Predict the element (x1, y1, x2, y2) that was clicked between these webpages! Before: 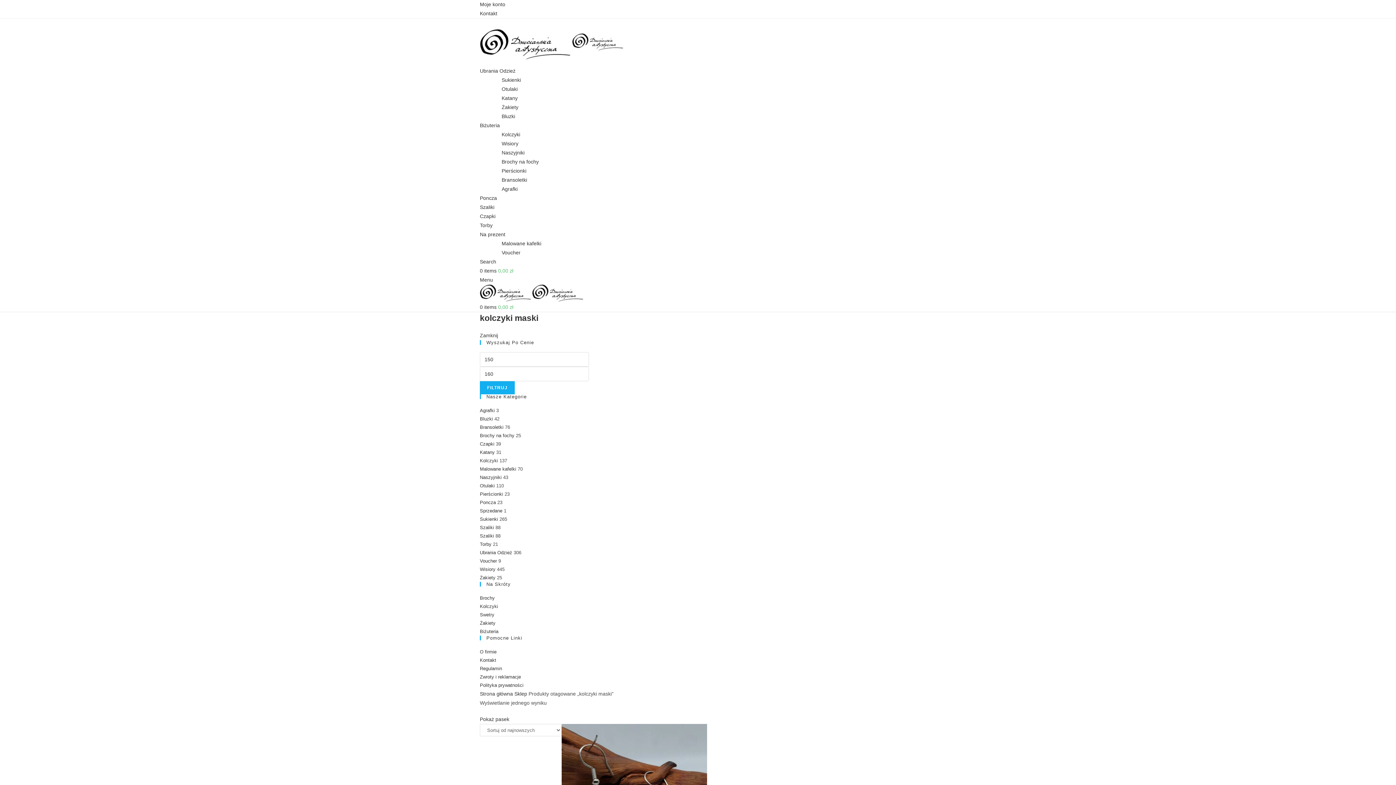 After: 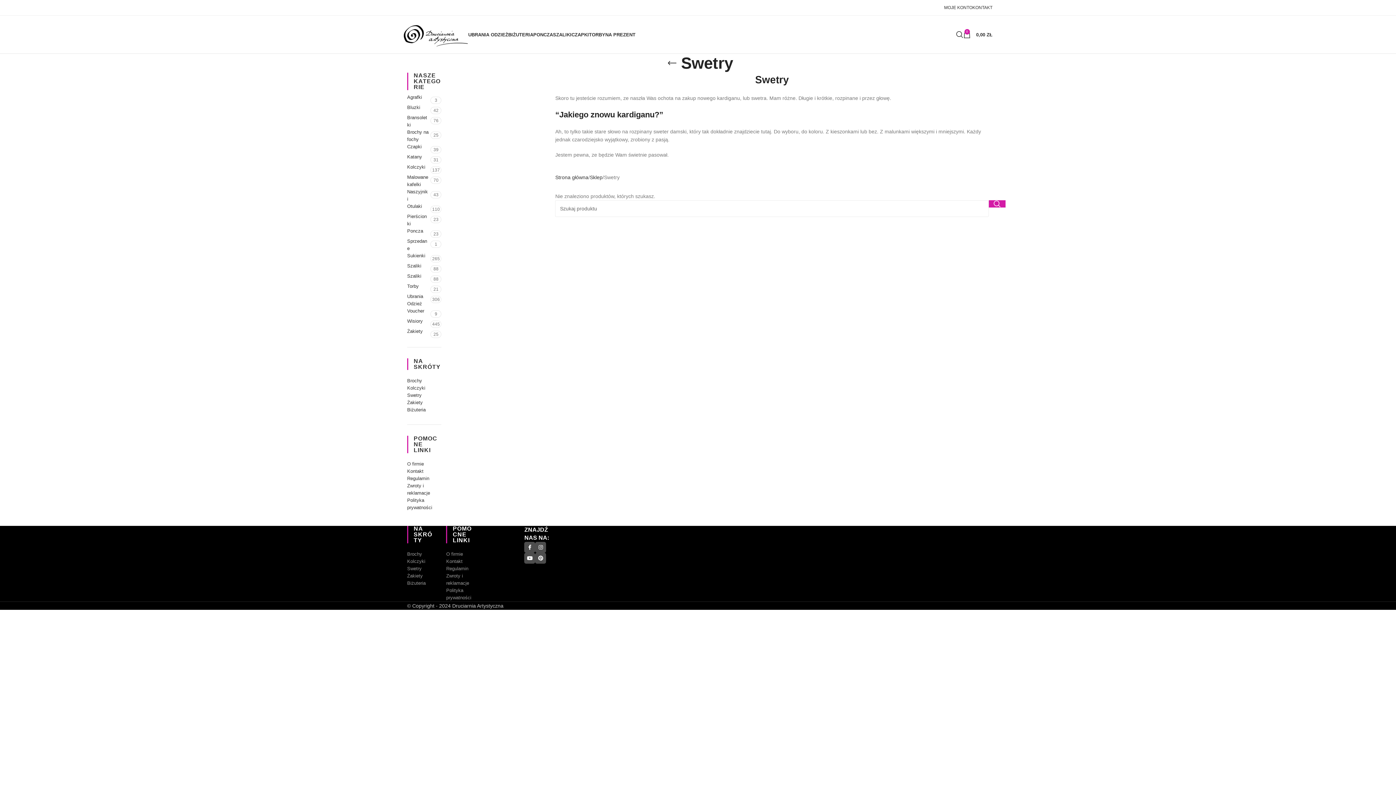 Action: label: Swetry bbox: (480, 612, 494, 617)